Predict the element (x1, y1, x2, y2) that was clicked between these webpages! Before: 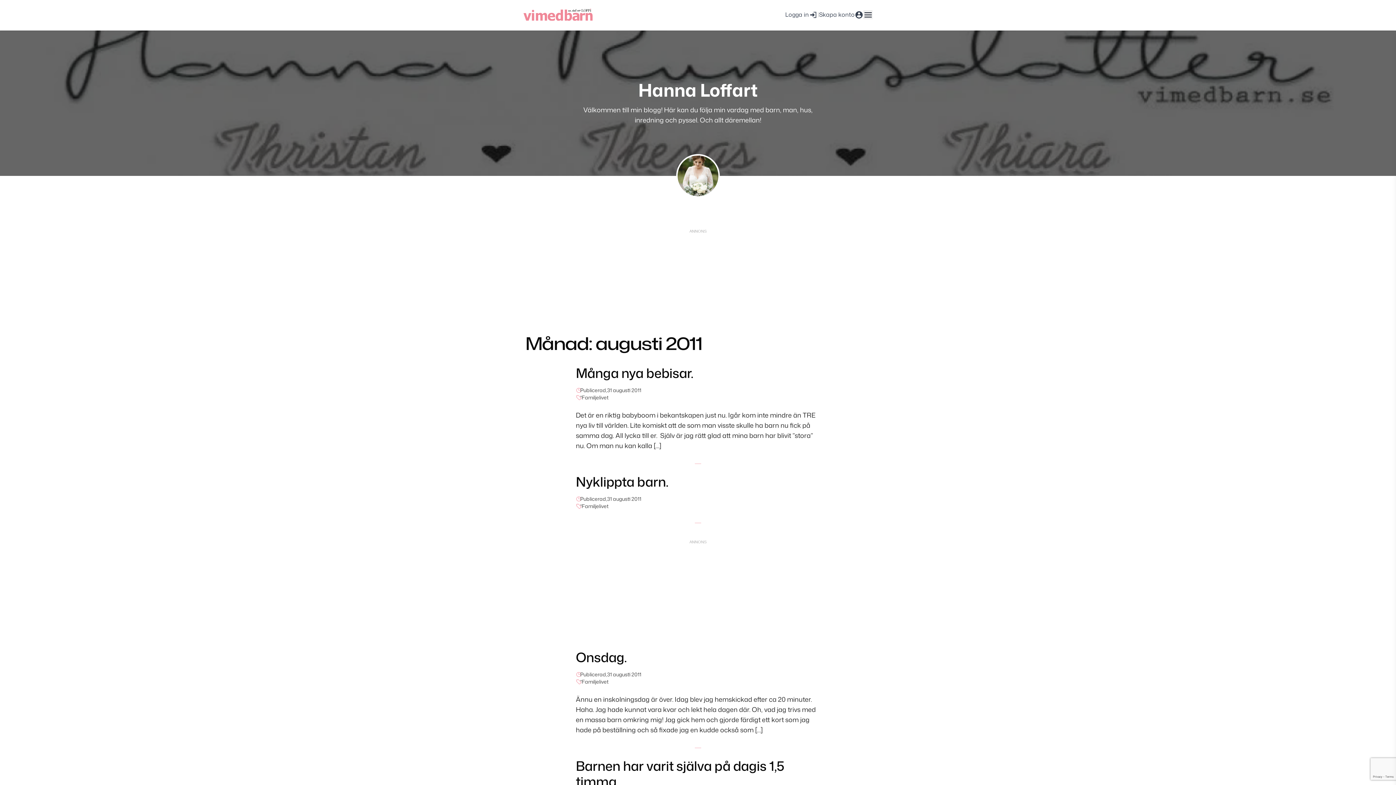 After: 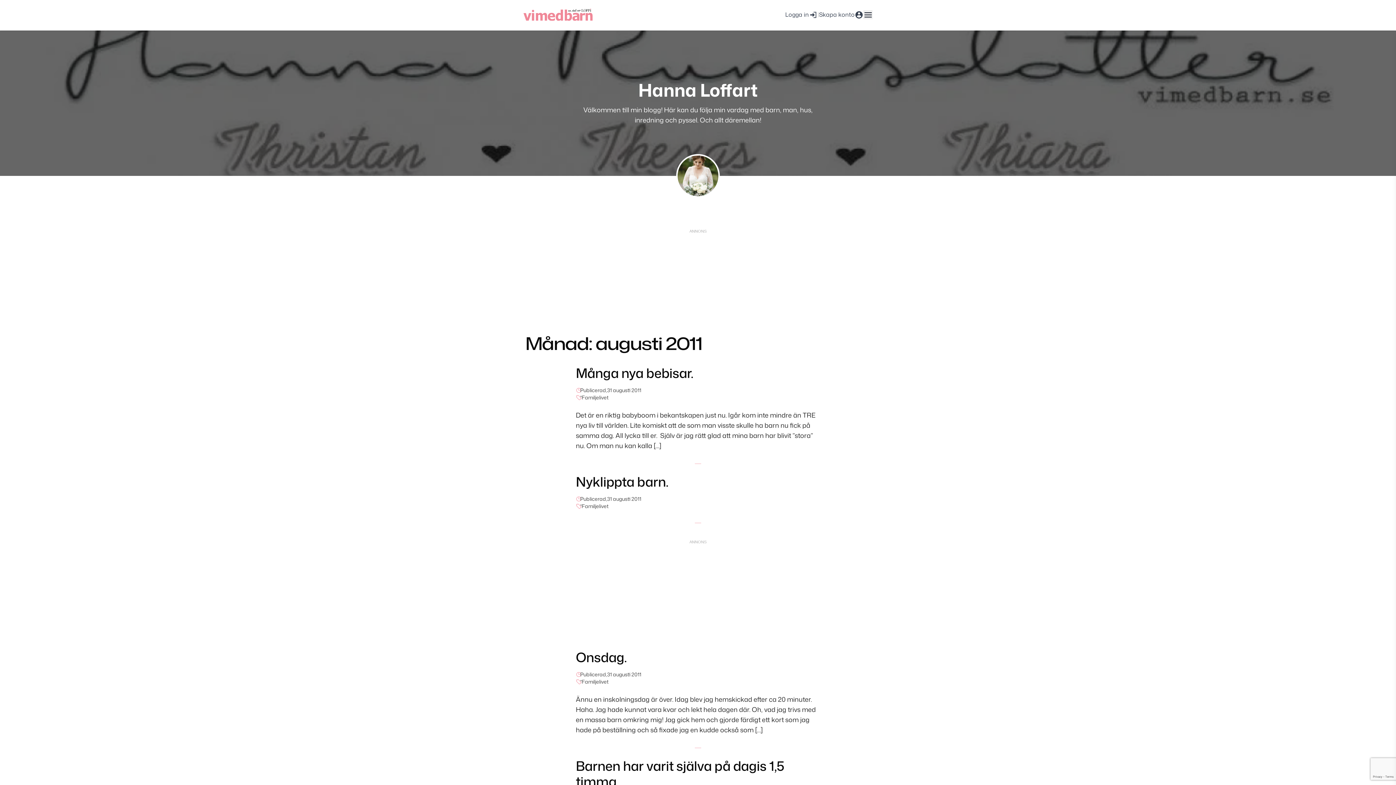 Action: label: Instagram bbox: (687, 203, 694, 210)